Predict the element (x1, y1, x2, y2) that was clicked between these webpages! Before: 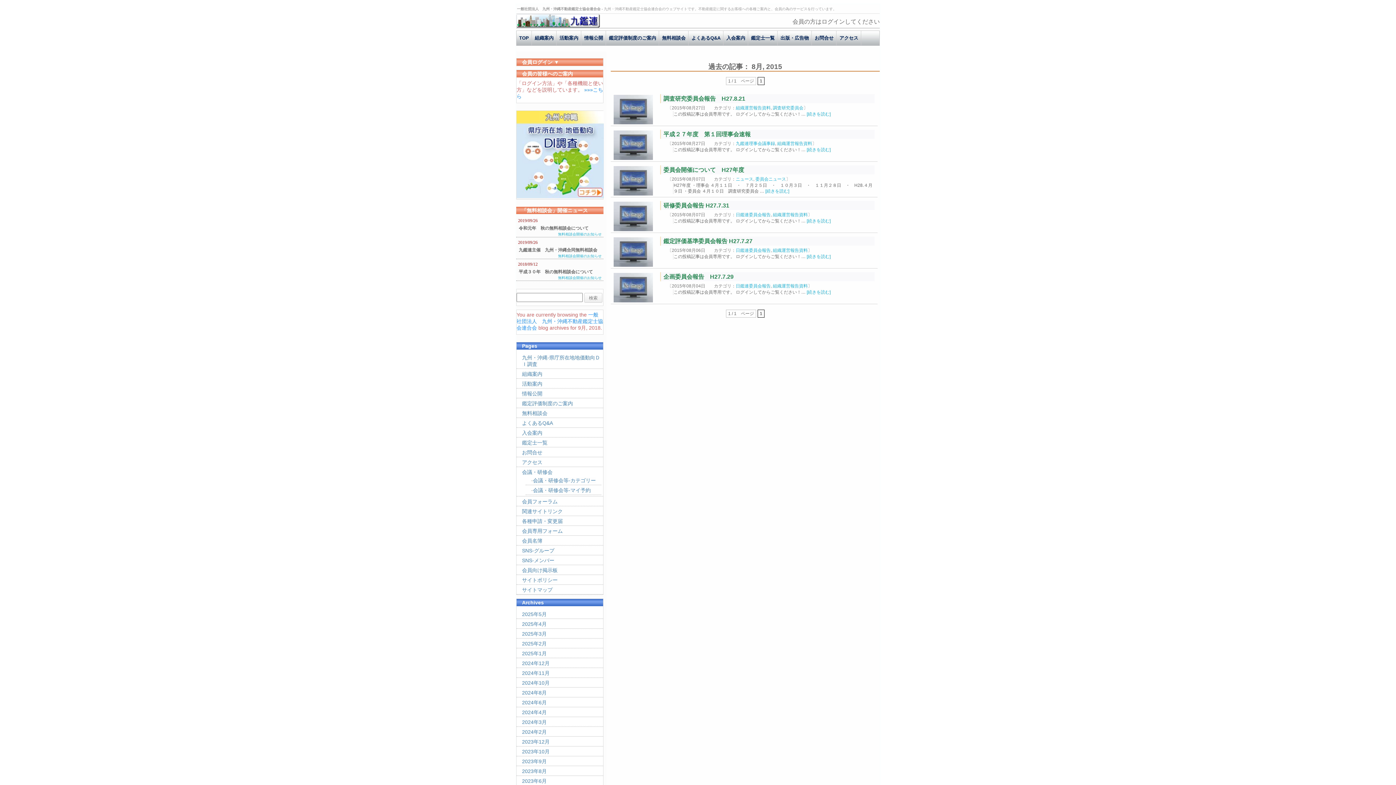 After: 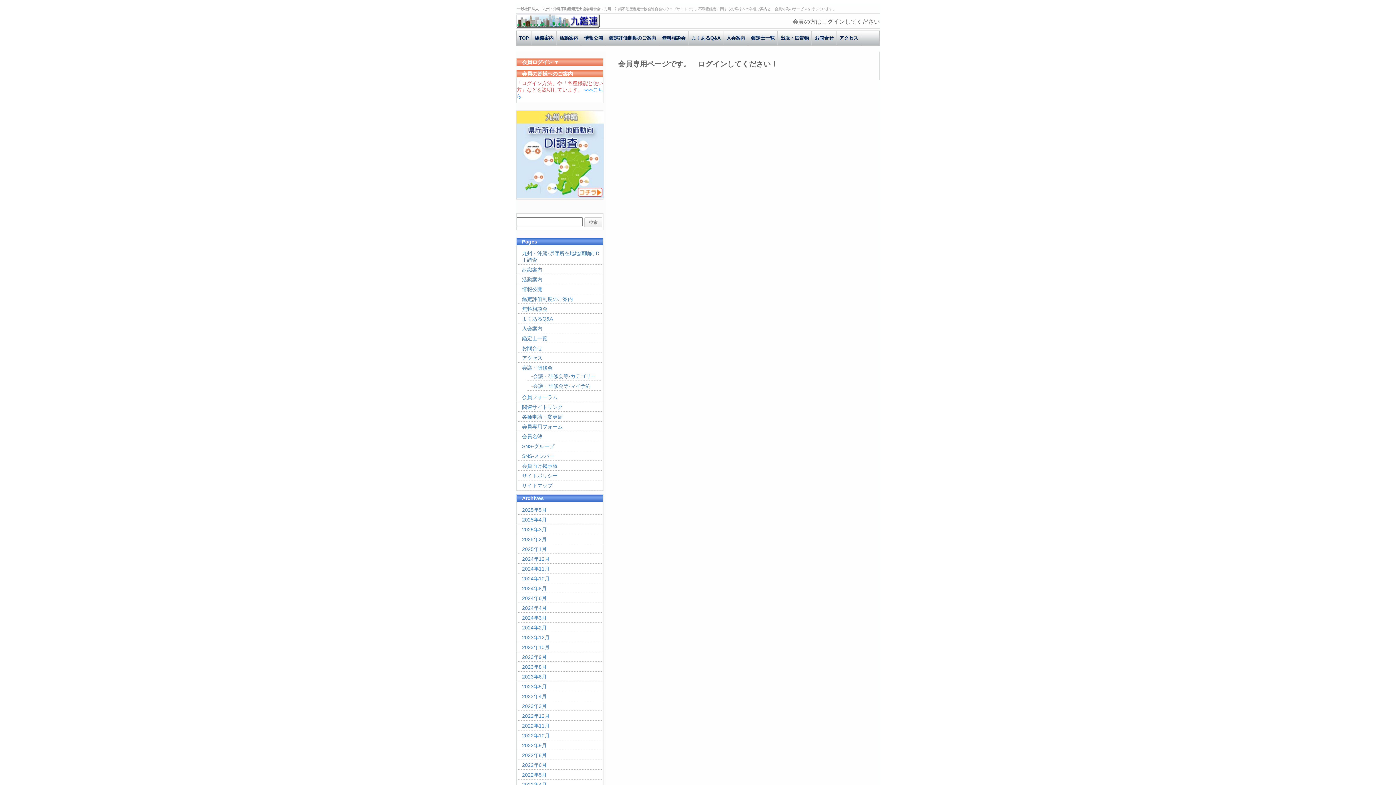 Action: label: SNS-メンバー bbox: (522, 557, 554, 563)